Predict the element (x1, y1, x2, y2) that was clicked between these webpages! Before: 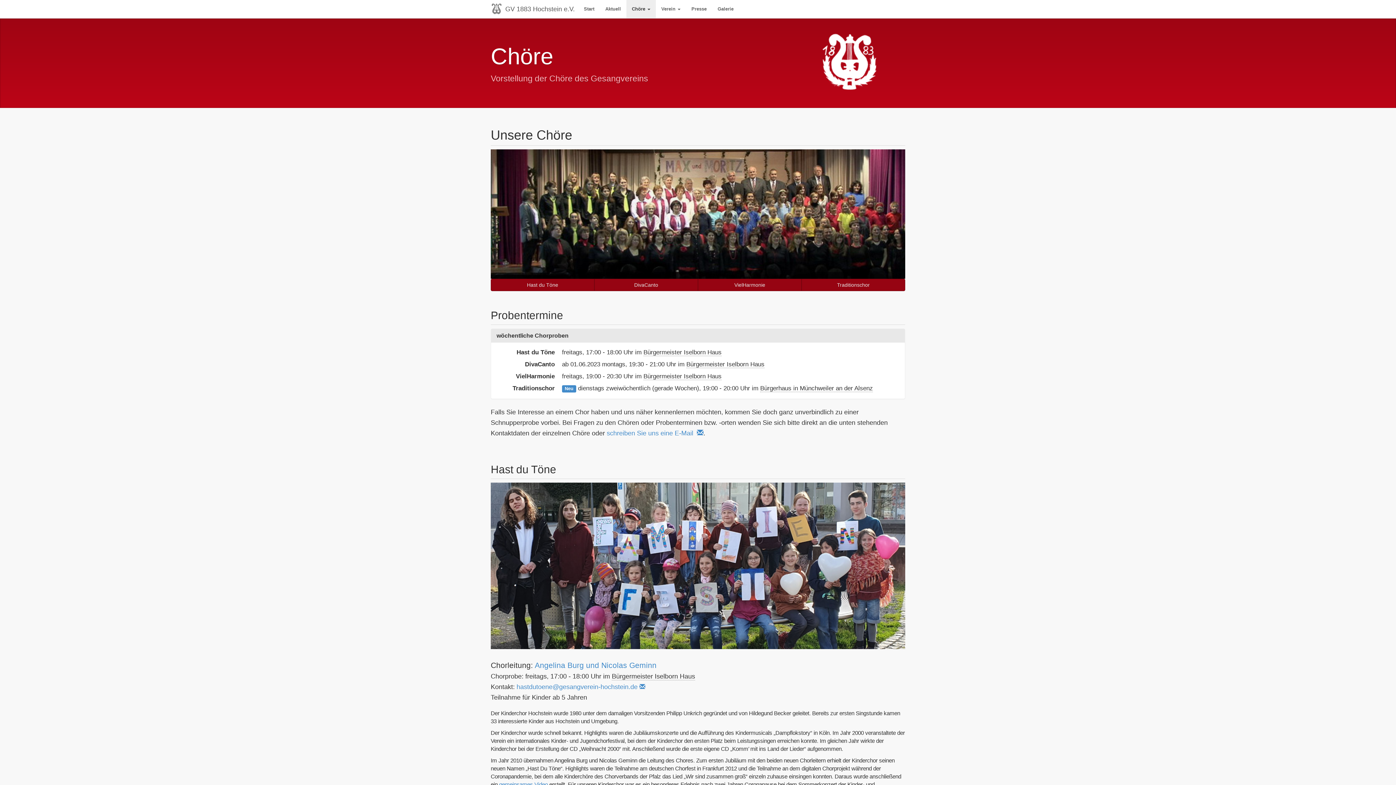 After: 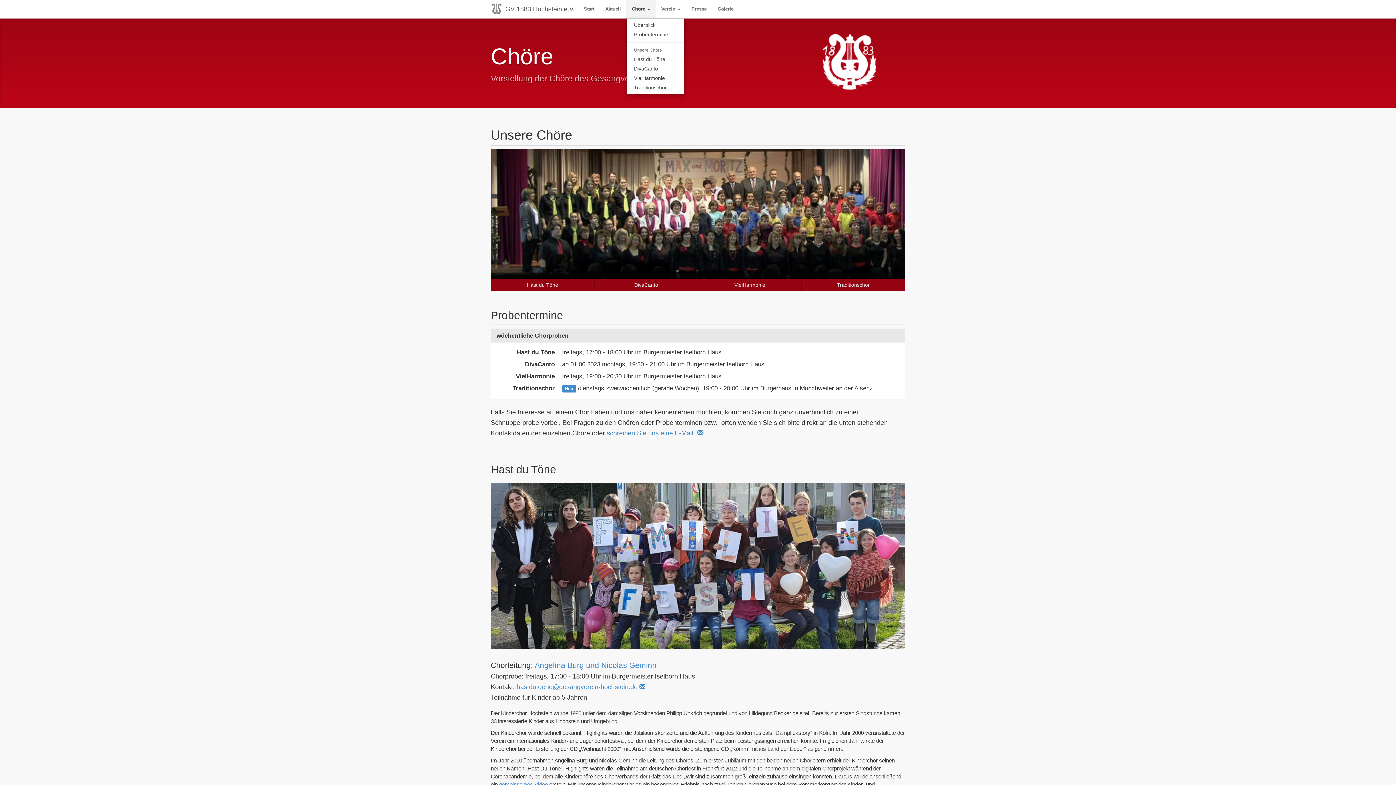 Action: label: Chöre  bbox: (626, 0, 656, 18)